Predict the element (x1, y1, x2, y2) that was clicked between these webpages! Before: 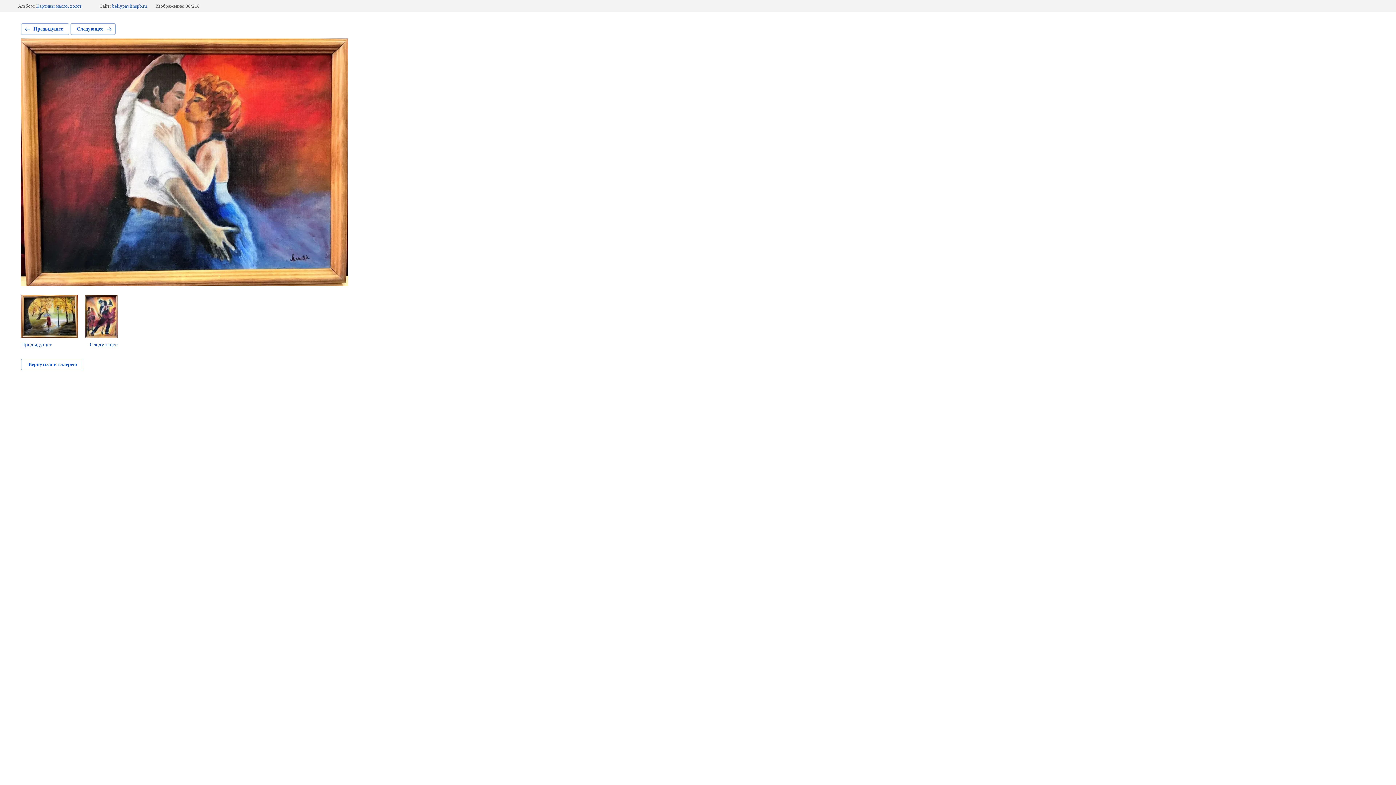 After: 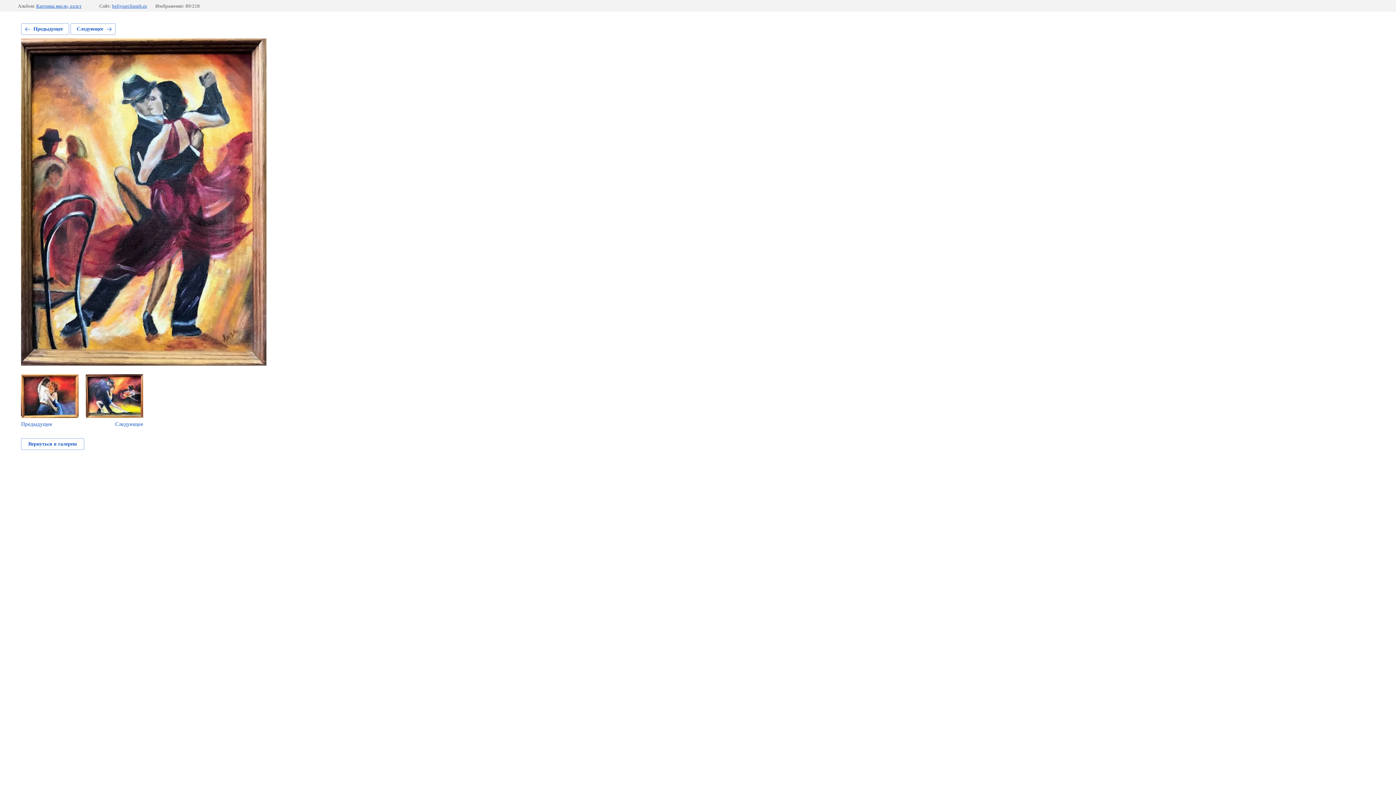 Action: bbox: (85, 294, 117, 348) label: Следующее